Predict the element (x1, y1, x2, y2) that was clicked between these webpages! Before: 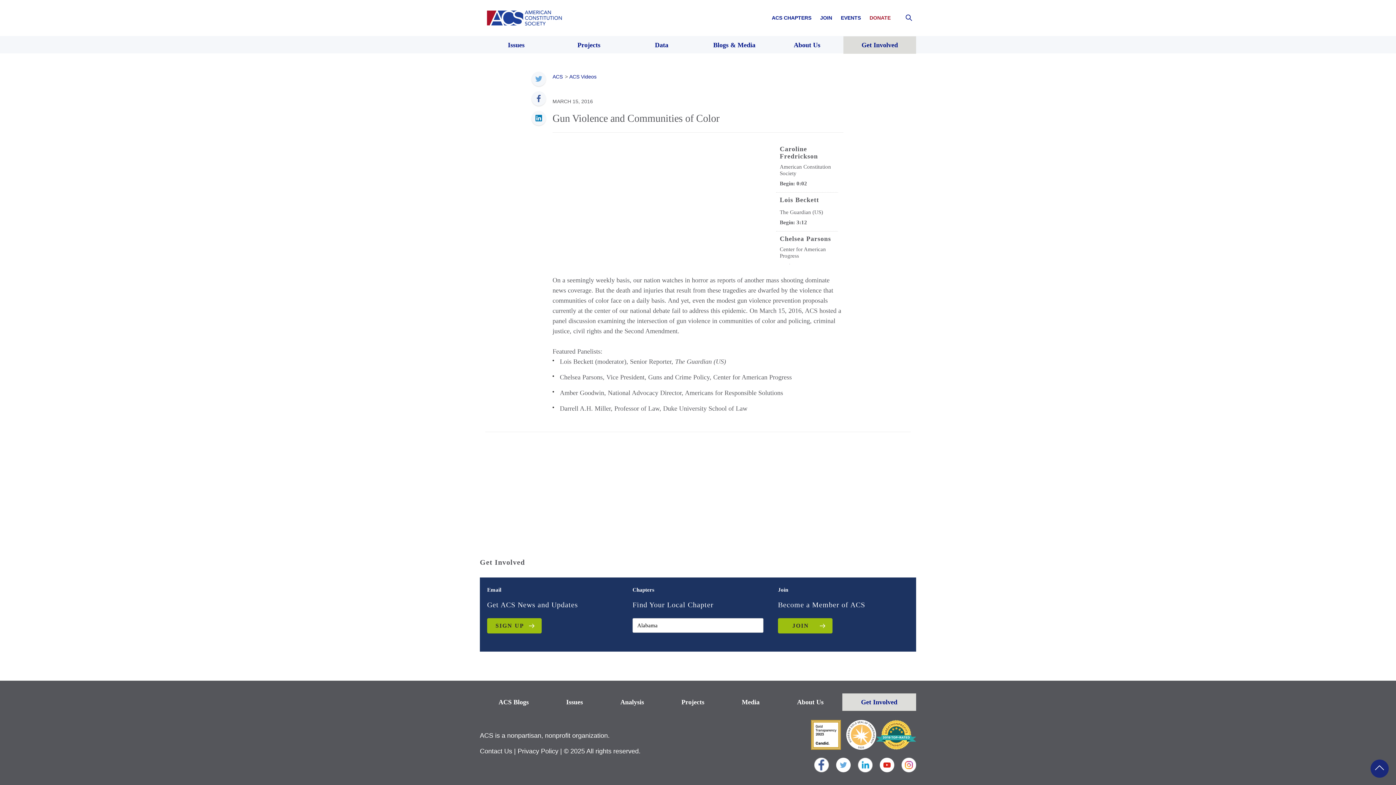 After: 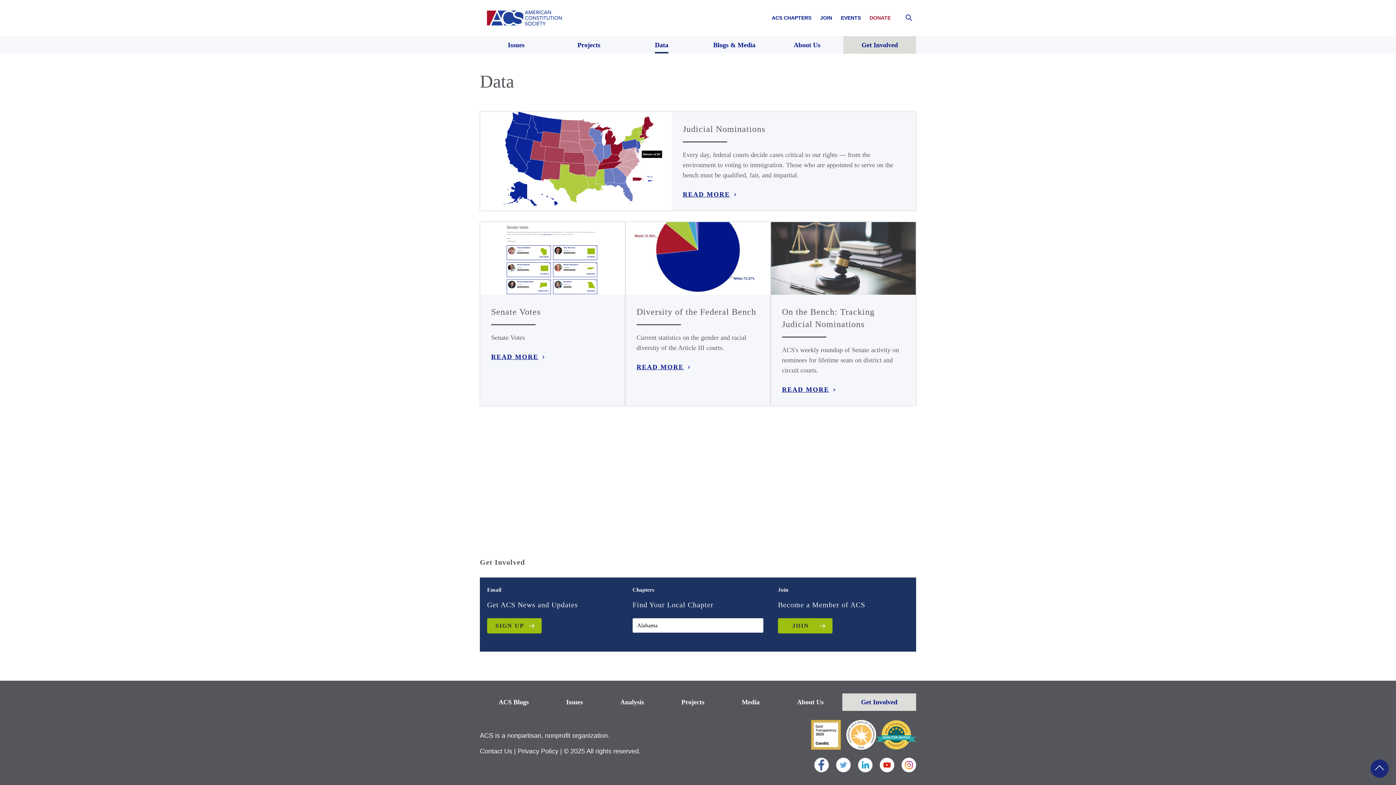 Action: bbox: (625, 36, 698, 53) label: Data